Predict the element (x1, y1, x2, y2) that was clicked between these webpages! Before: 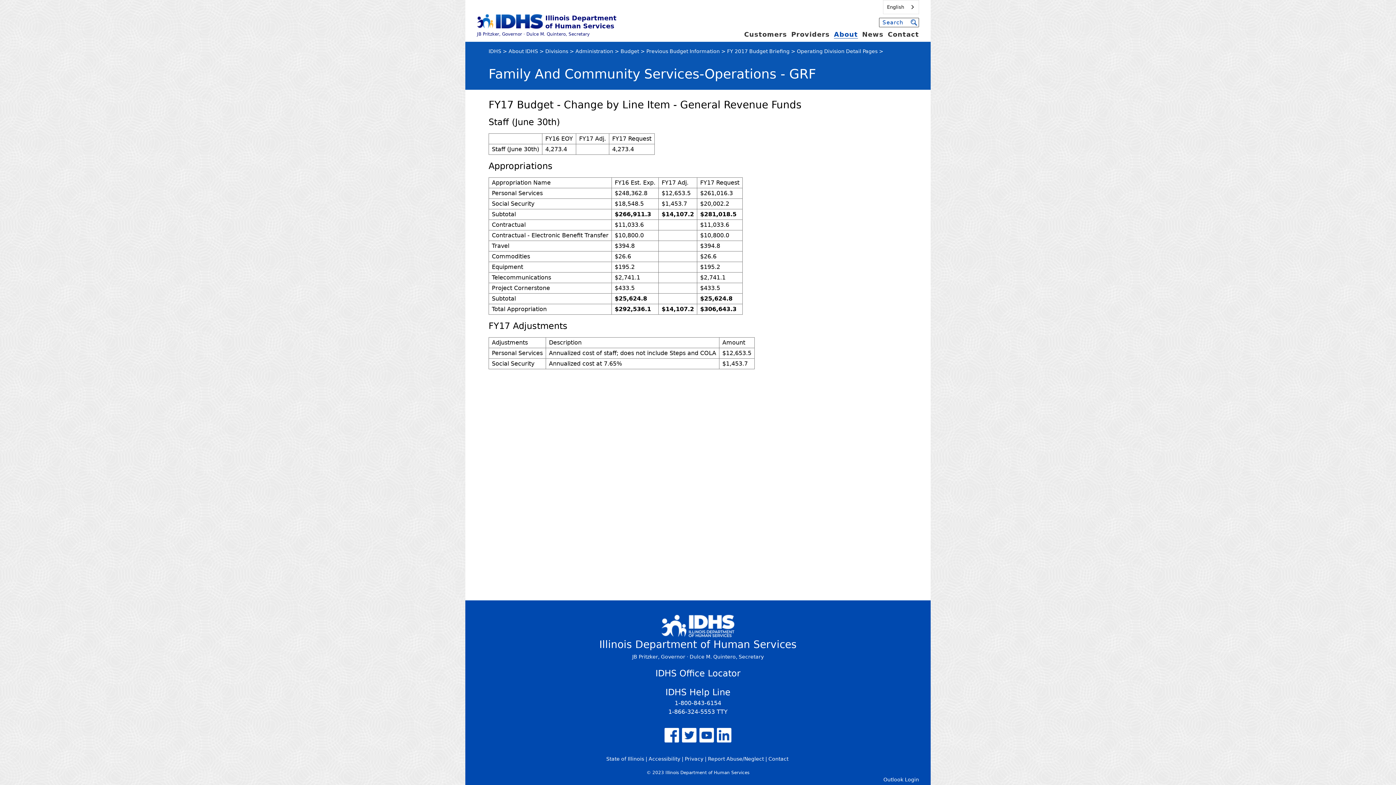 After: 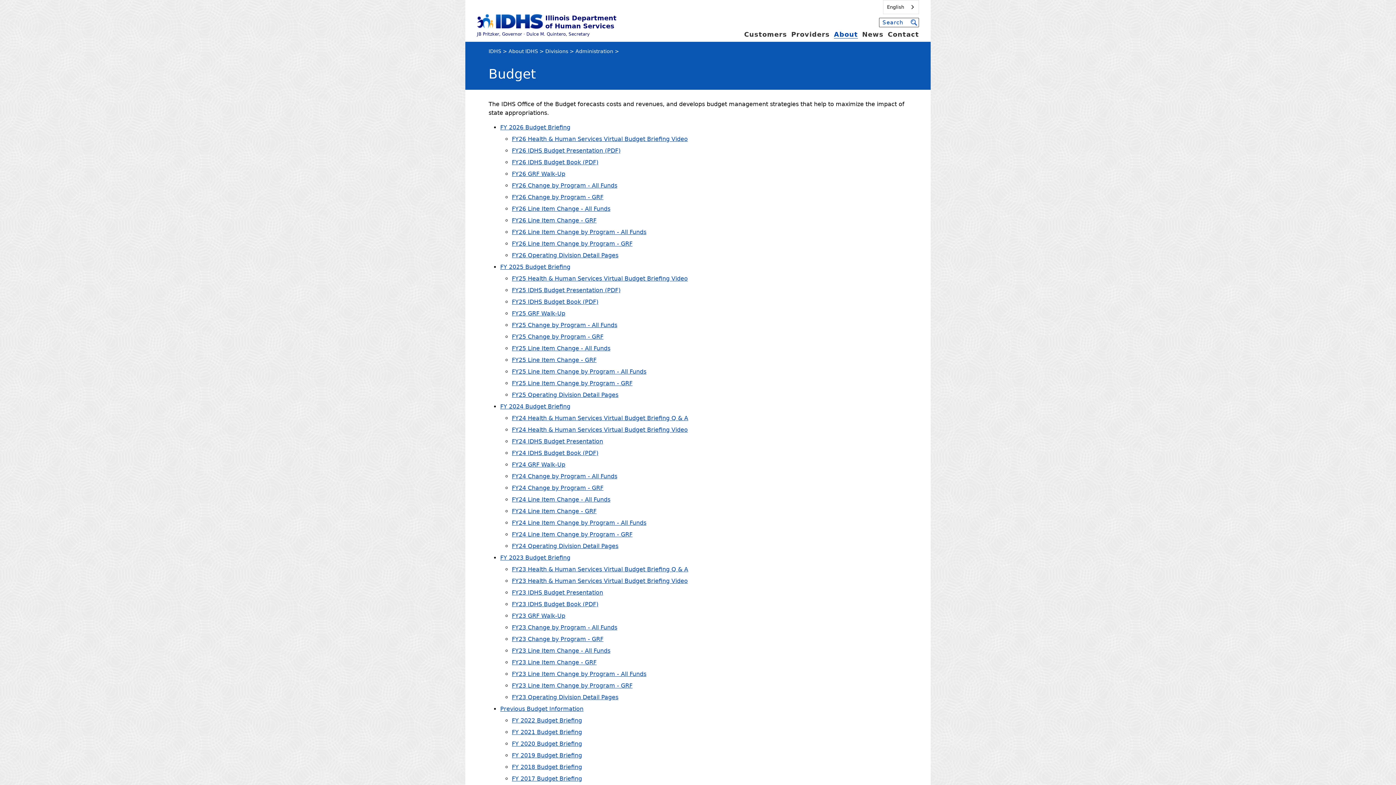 Action: label: Budget bbox: (620, 48, 639, 54)